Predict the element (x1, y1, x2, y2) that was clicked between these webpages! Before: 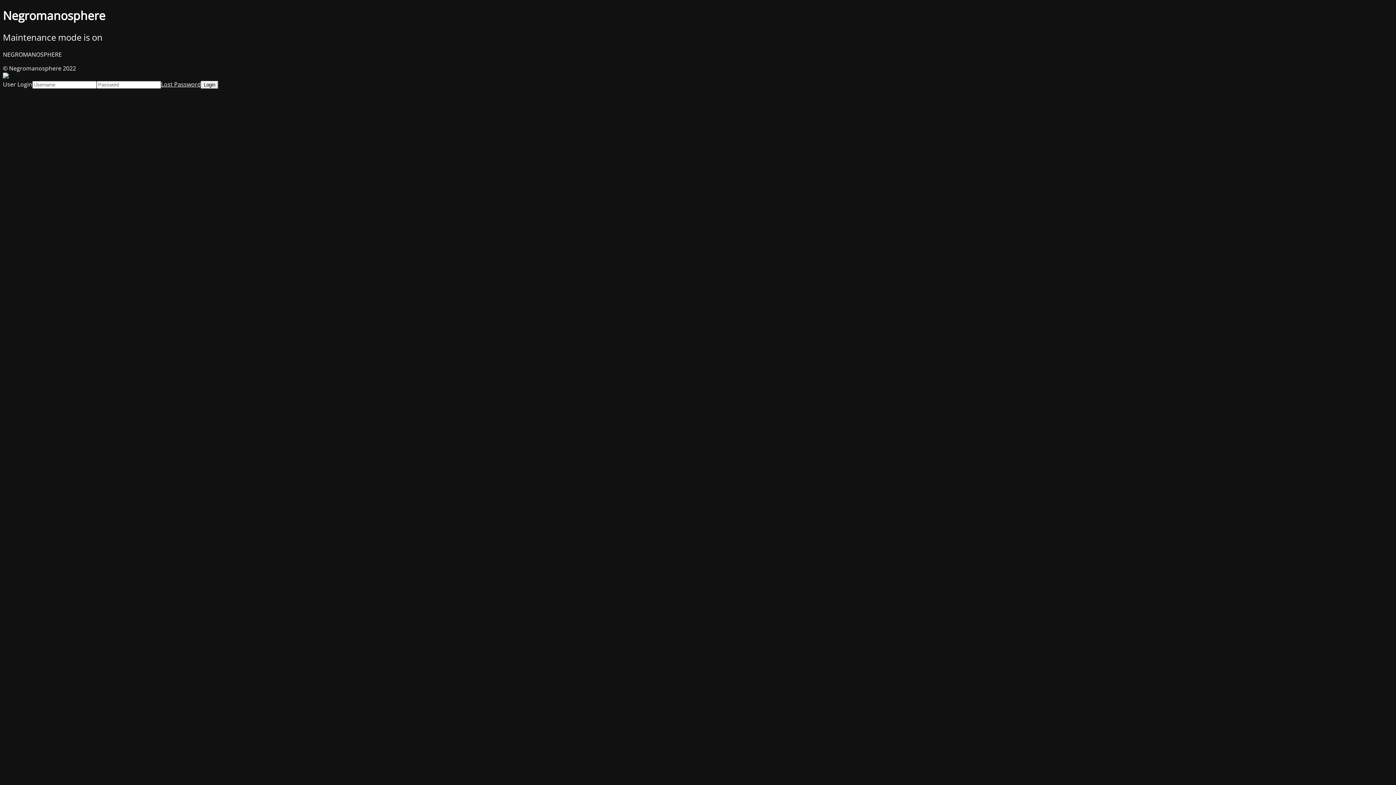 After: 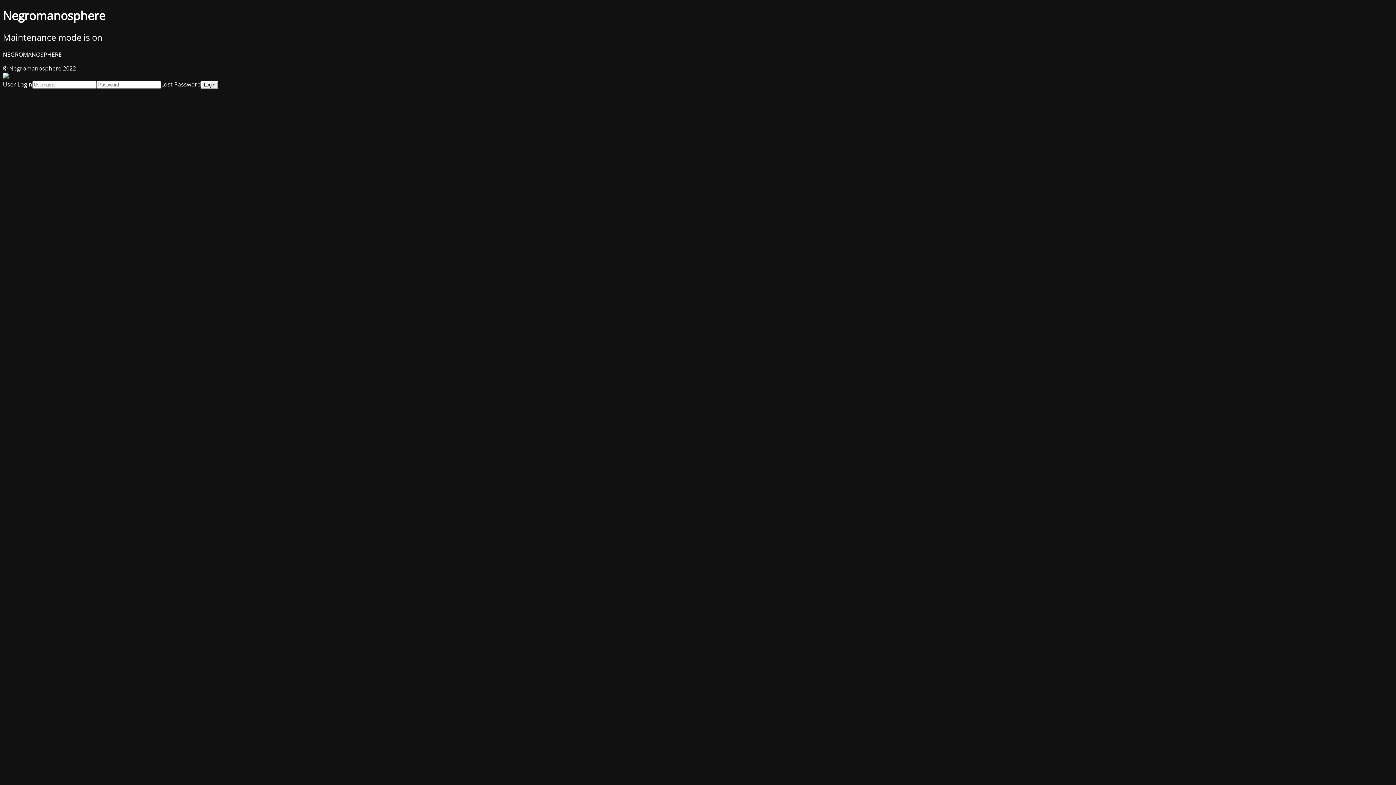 Action: bbox: (161, 80, 201, 88) label: Lost Password